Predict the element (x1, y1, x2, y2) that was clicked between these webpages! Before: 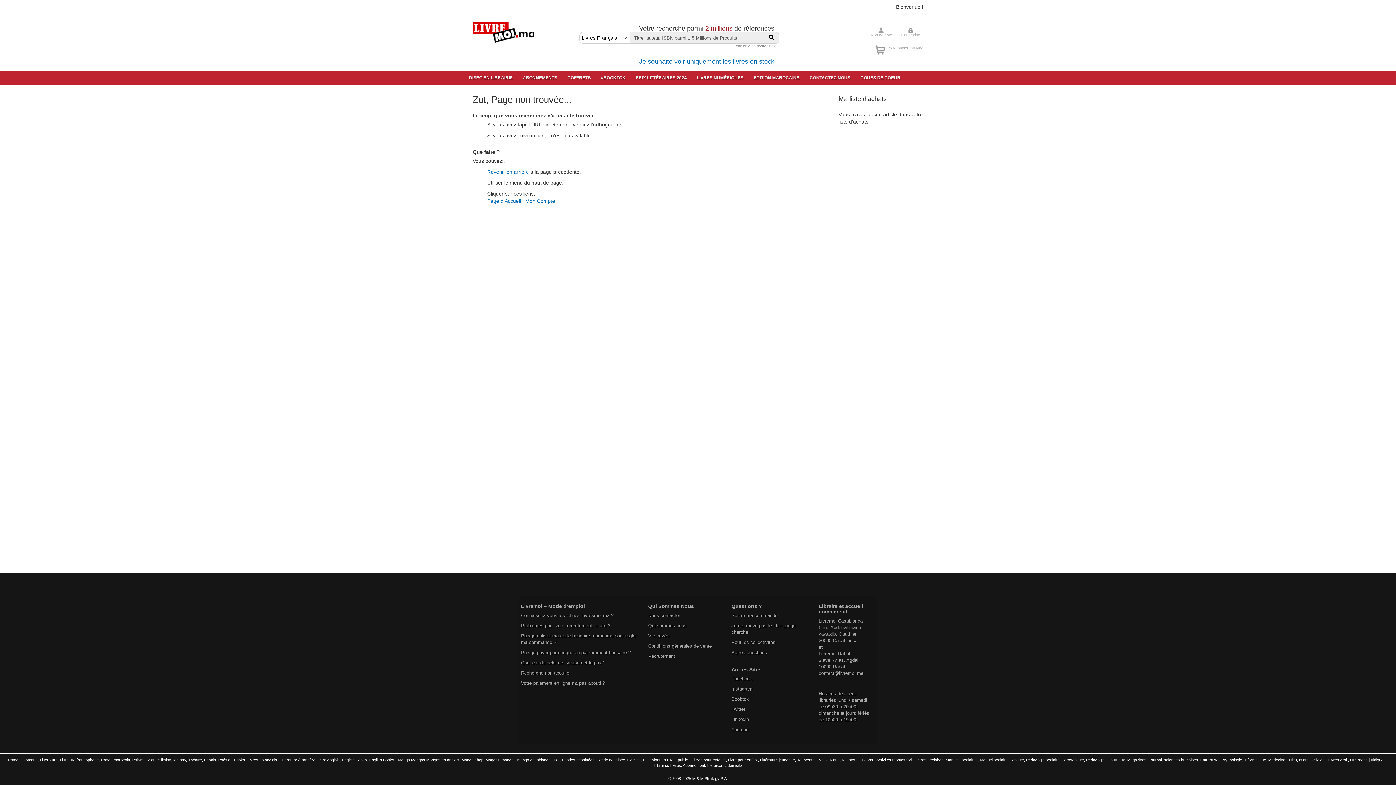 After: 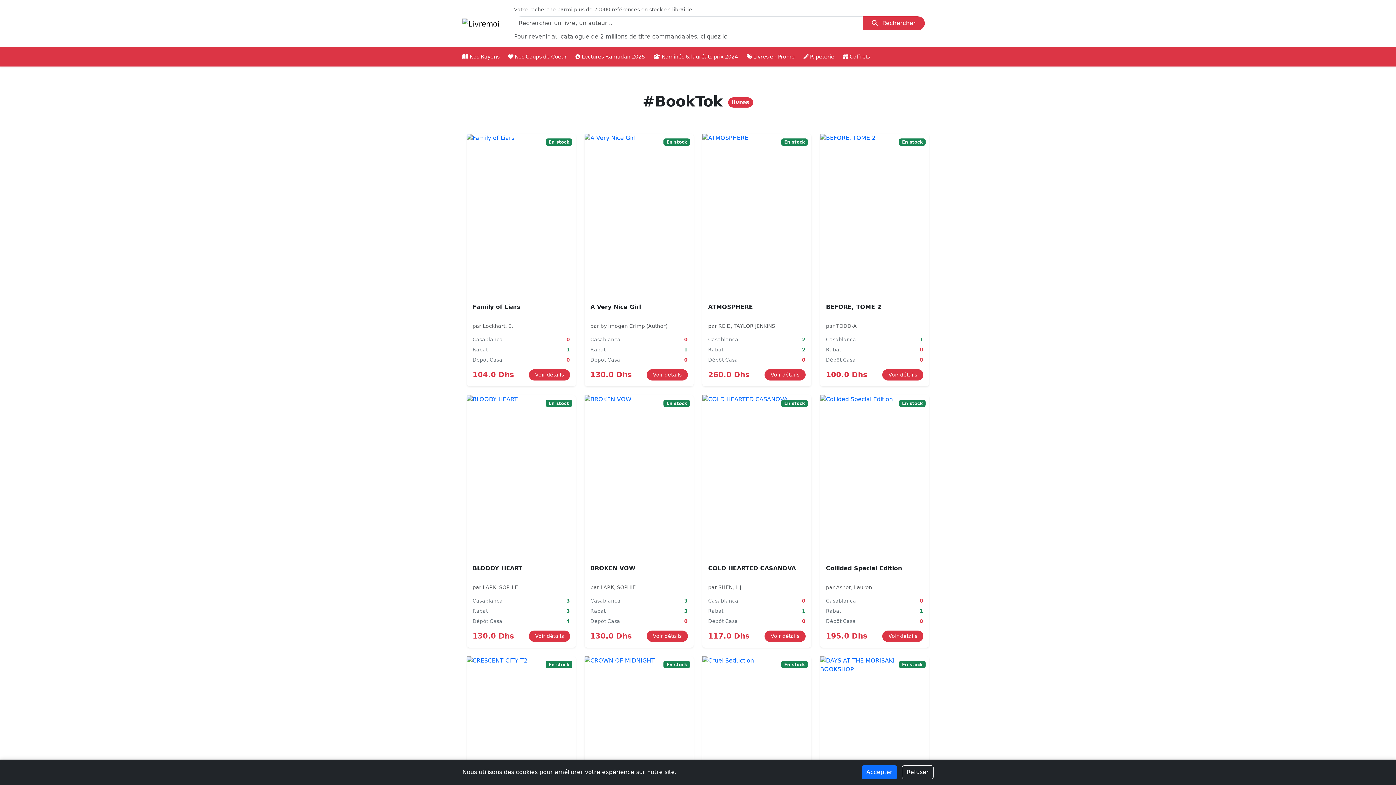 Action: bbox: (597, 70, 632, 85) label: #BOOKTOK